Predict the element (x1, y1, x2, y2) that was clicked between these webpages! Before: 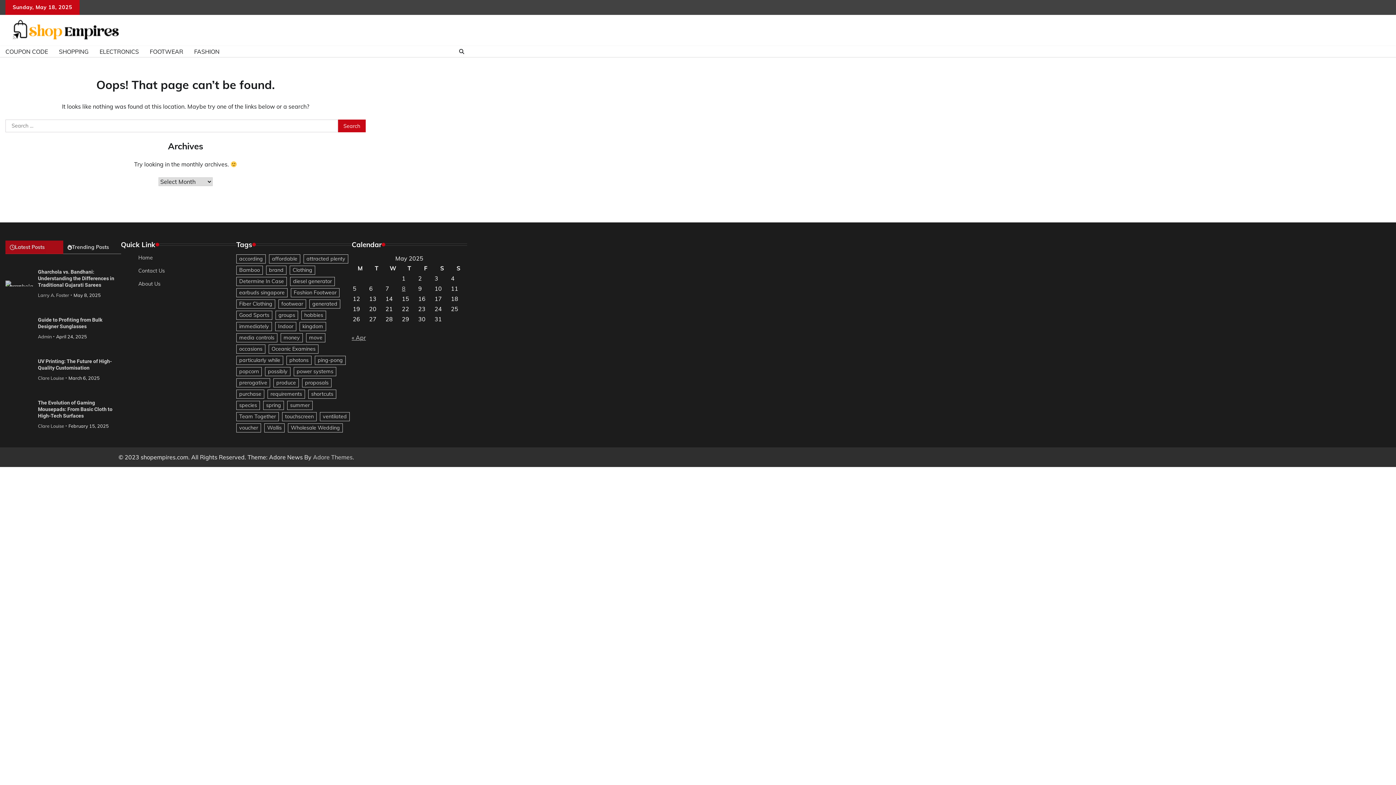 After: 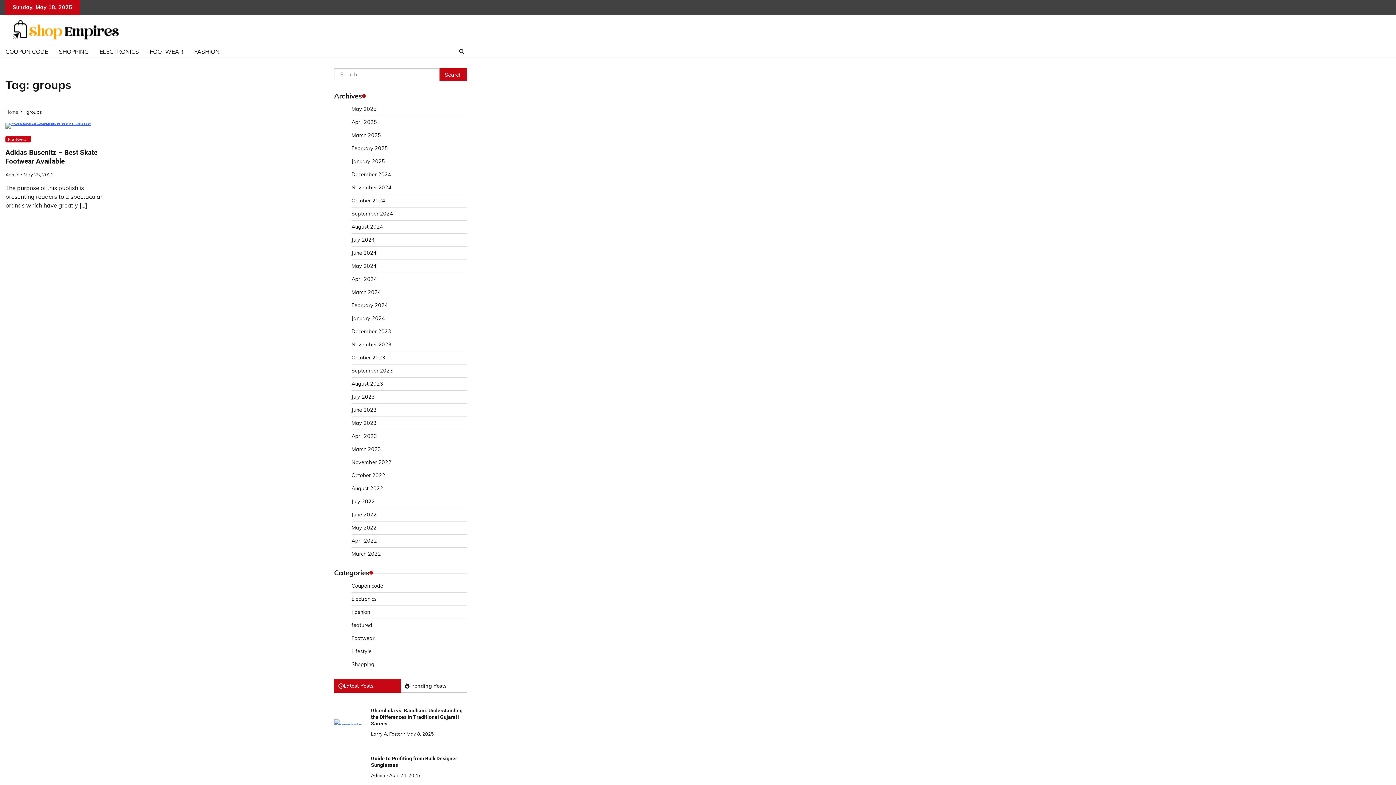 Action: label: groups (1 item) bbox: (275, 311, 298, 320)